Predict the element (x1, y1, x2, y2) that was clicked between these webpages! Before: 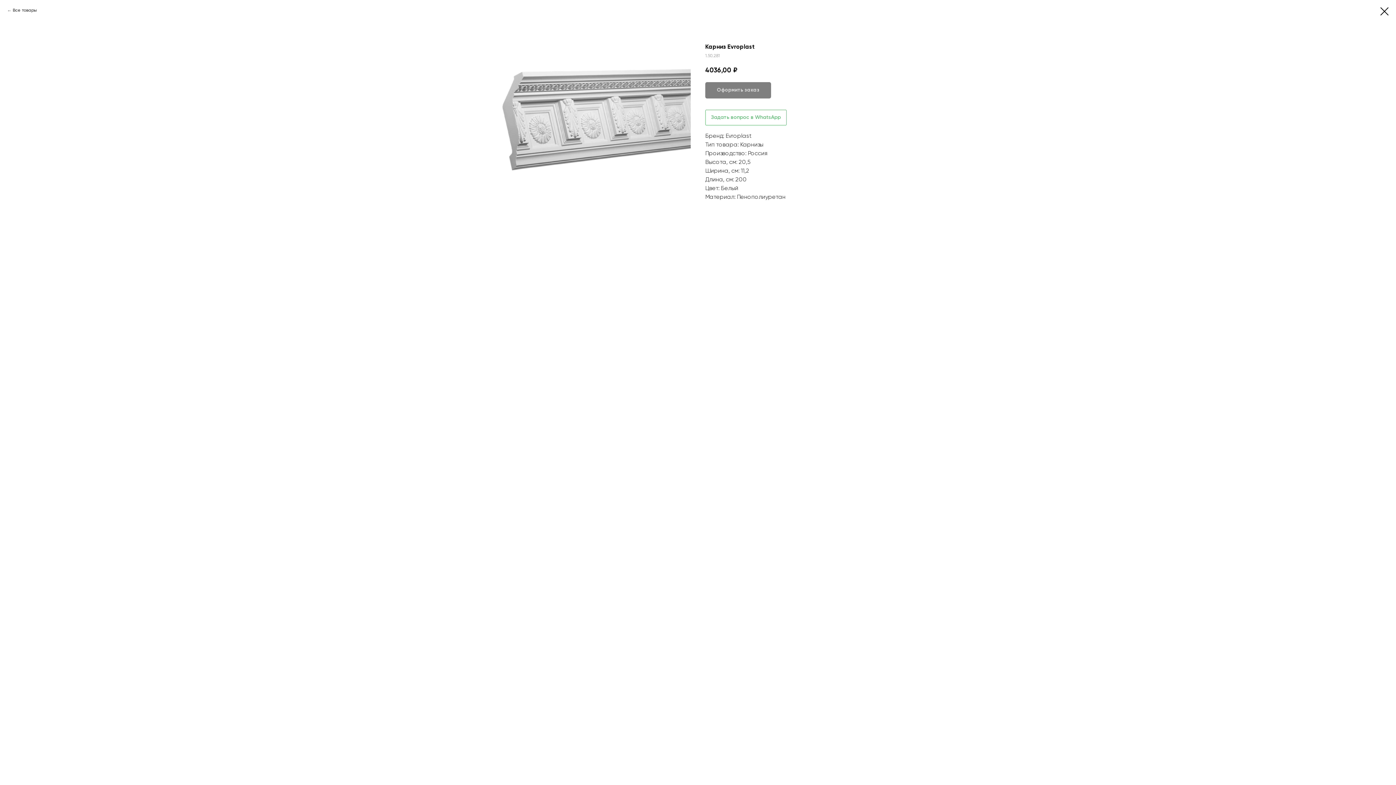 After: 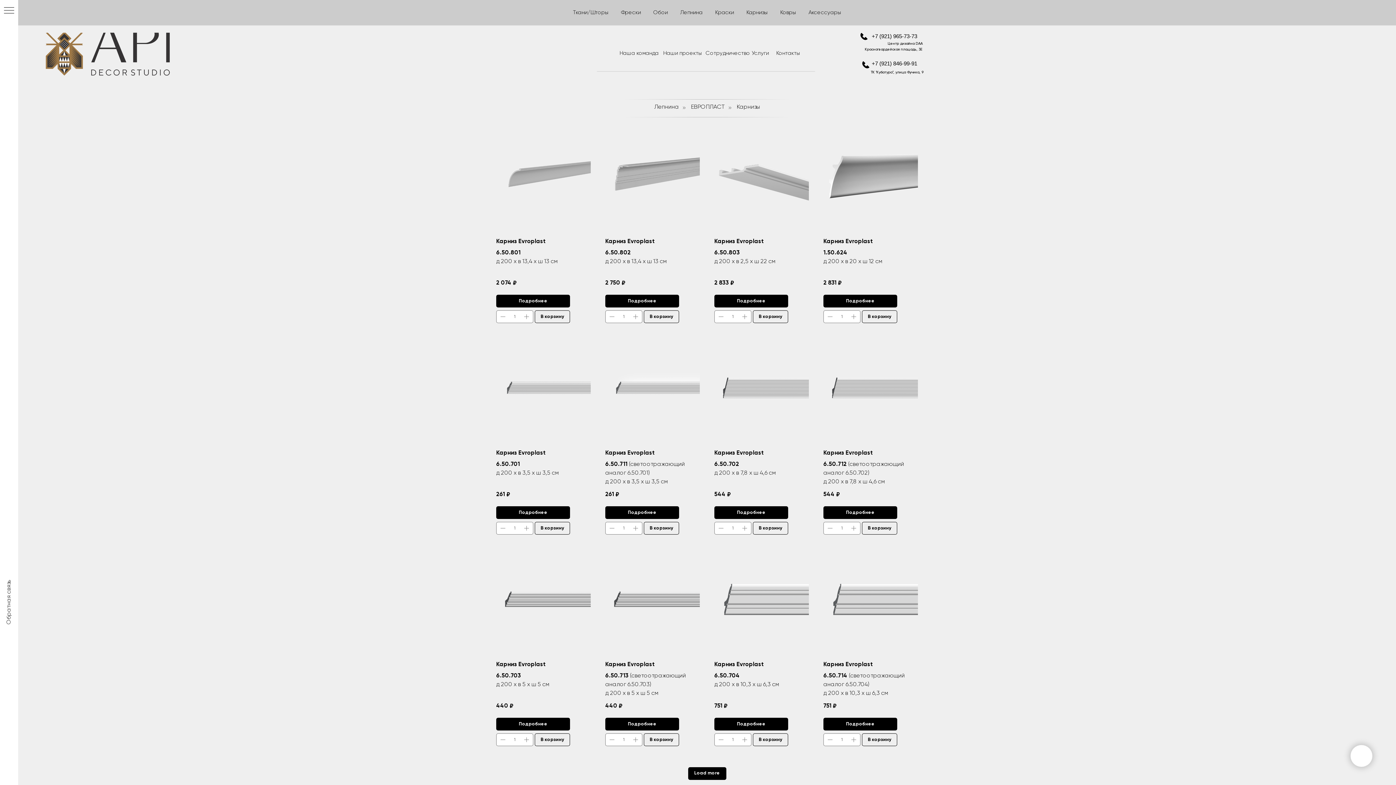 Action: bbox: (1380, 7, 1389, 15)